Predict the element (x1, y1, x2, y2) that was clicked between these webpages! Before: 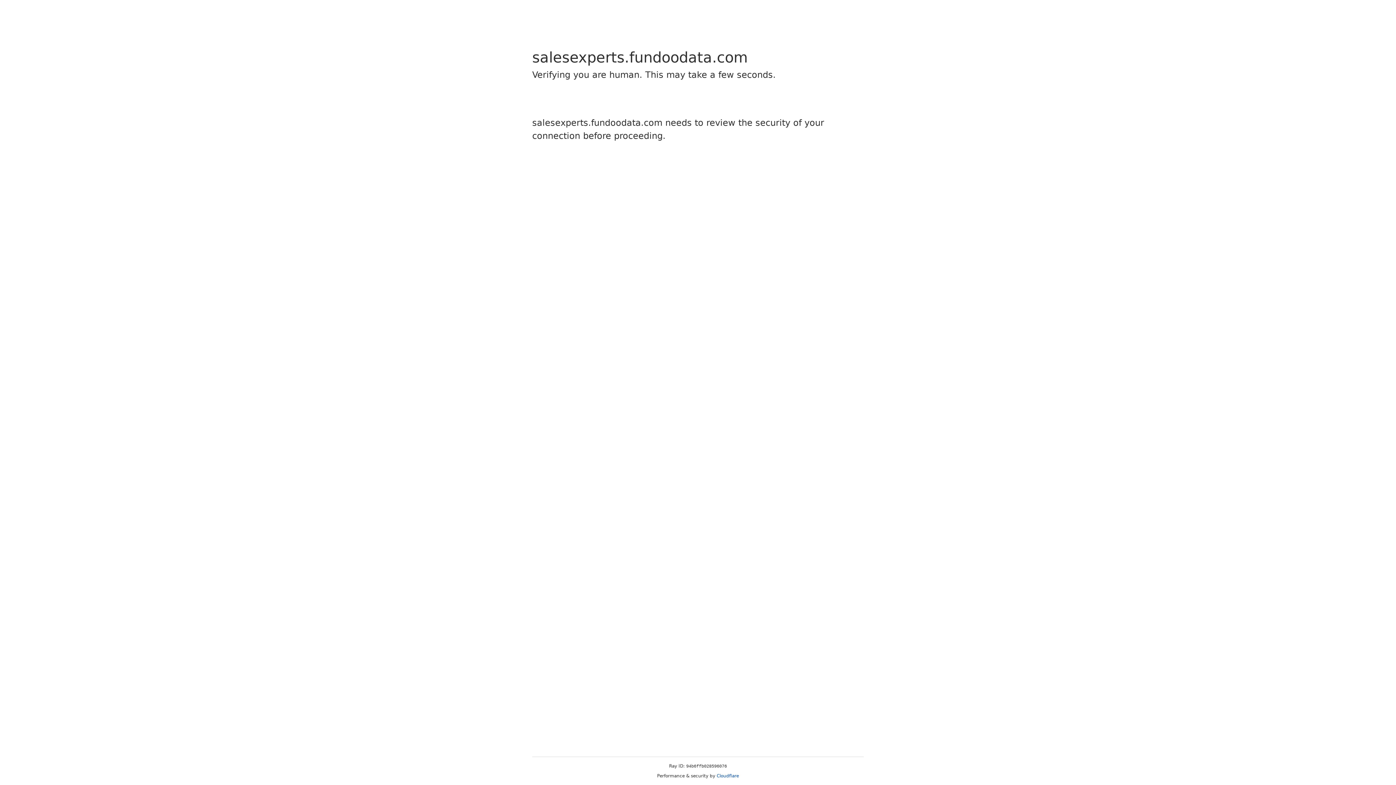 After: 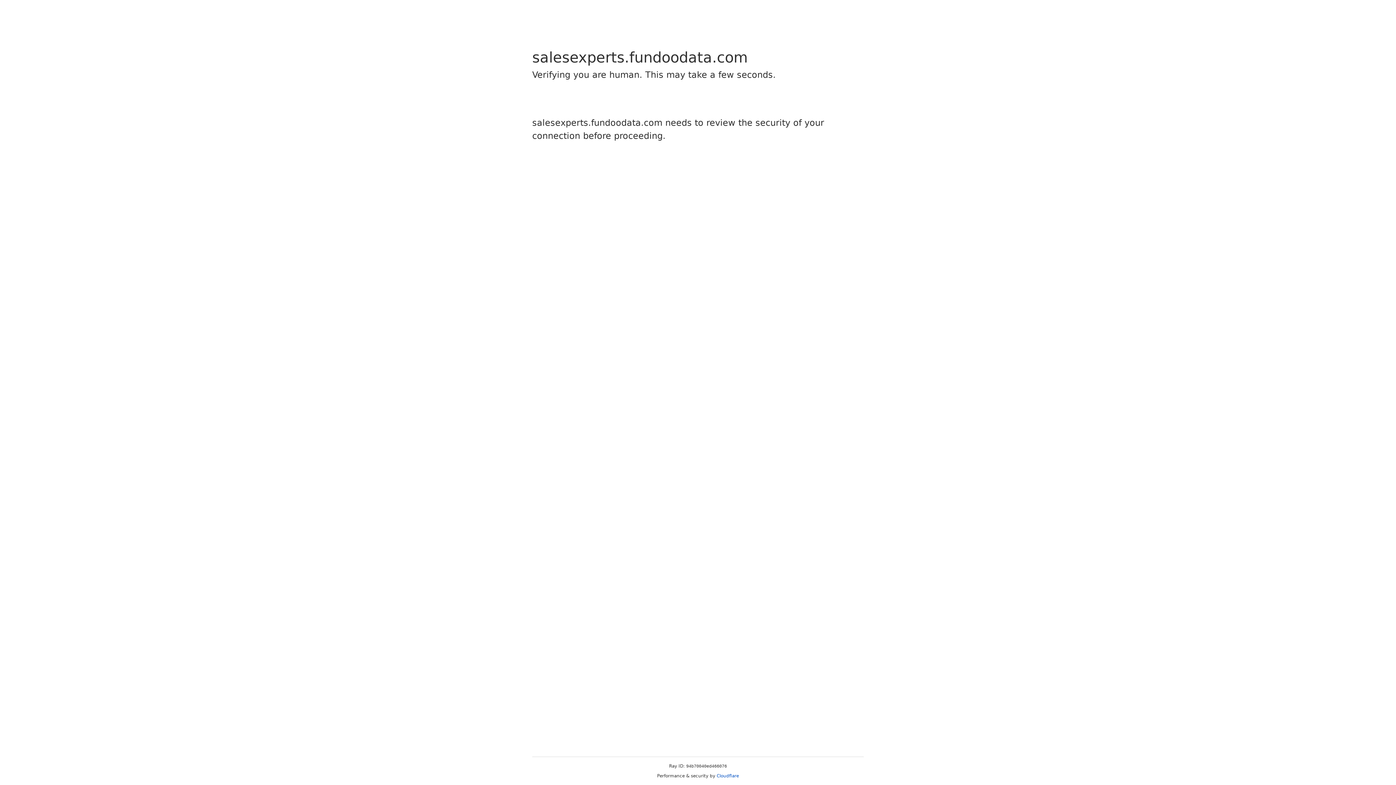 Action: label: Cloudflare bbox: (716, 773, 739, 778)